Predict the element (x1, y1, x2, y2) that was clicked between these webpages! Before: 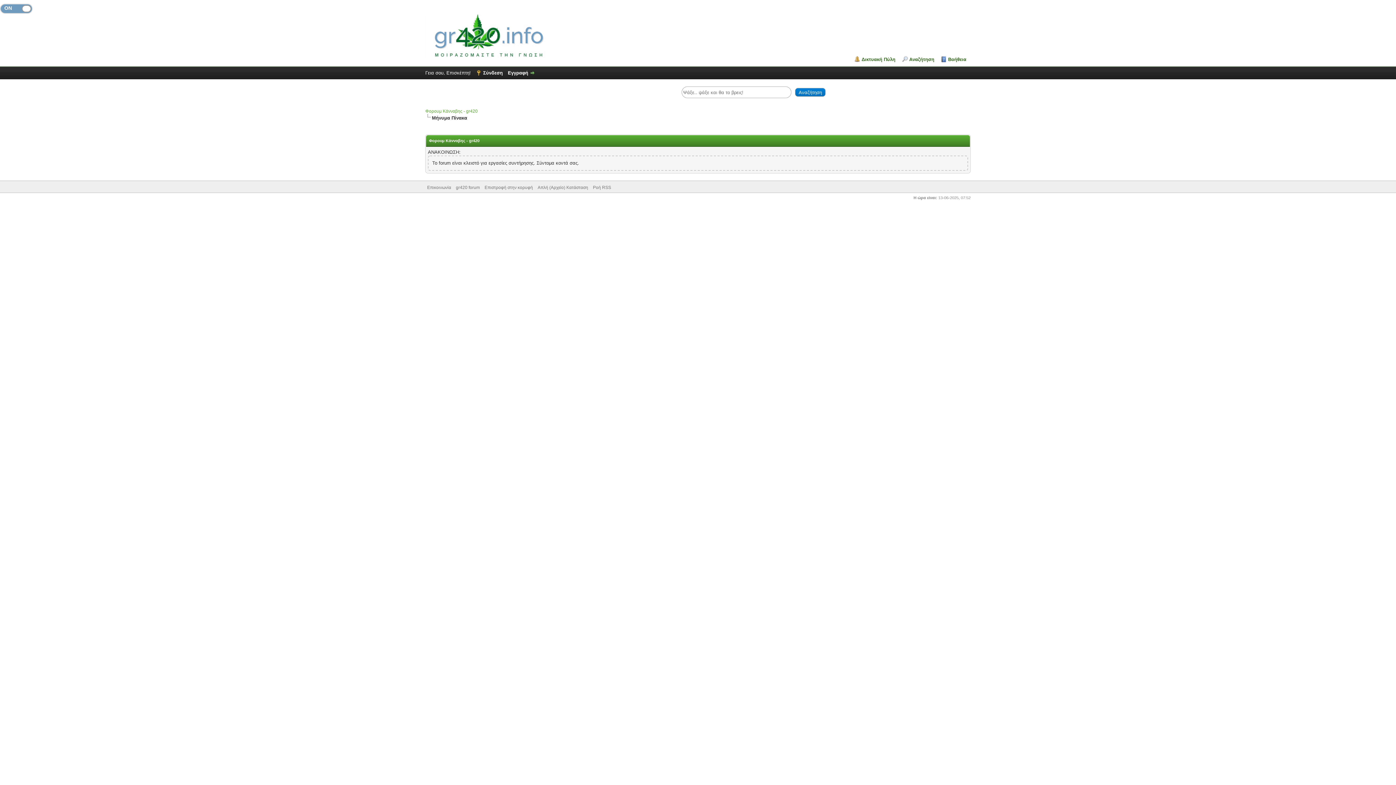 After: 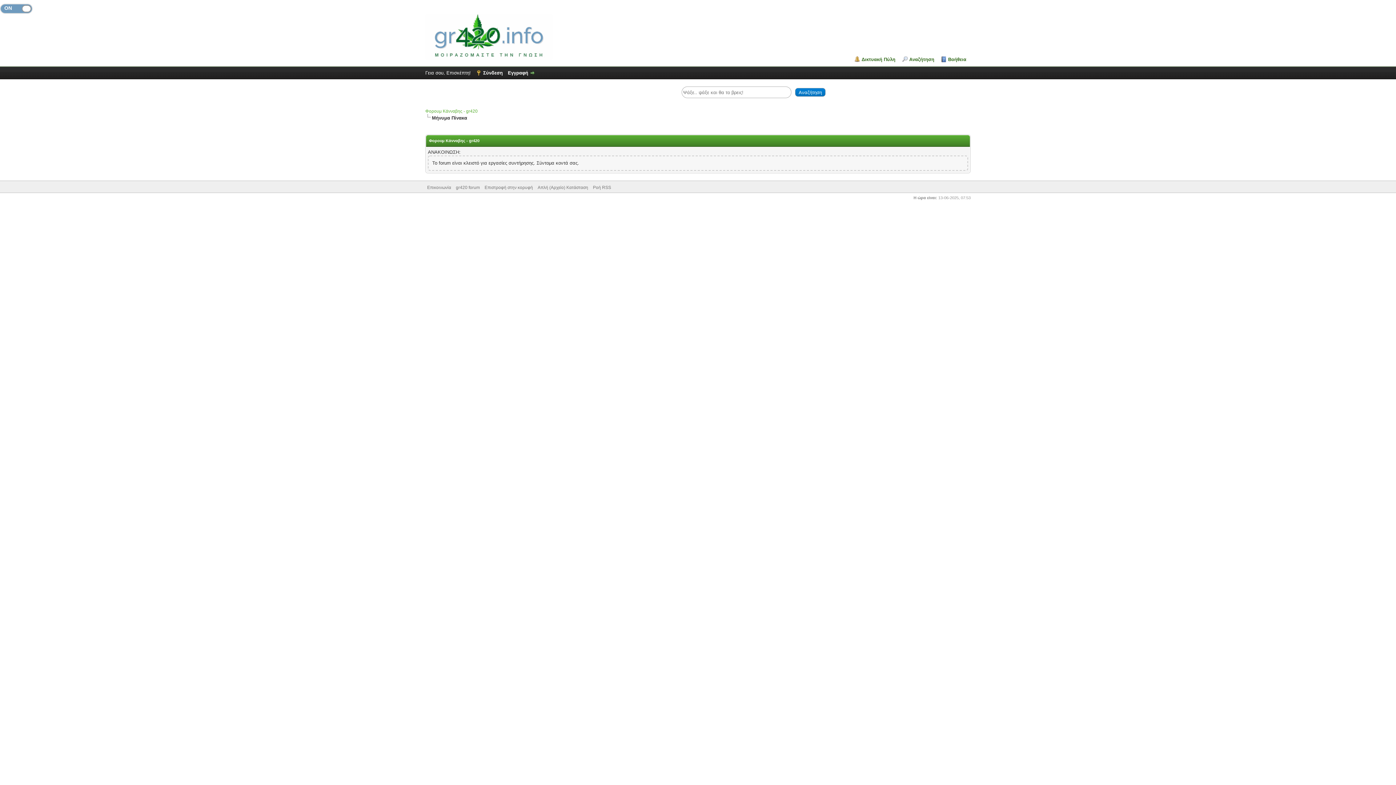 Action: label: Αναζήτηση bbox: (902, 56, 934, 62)